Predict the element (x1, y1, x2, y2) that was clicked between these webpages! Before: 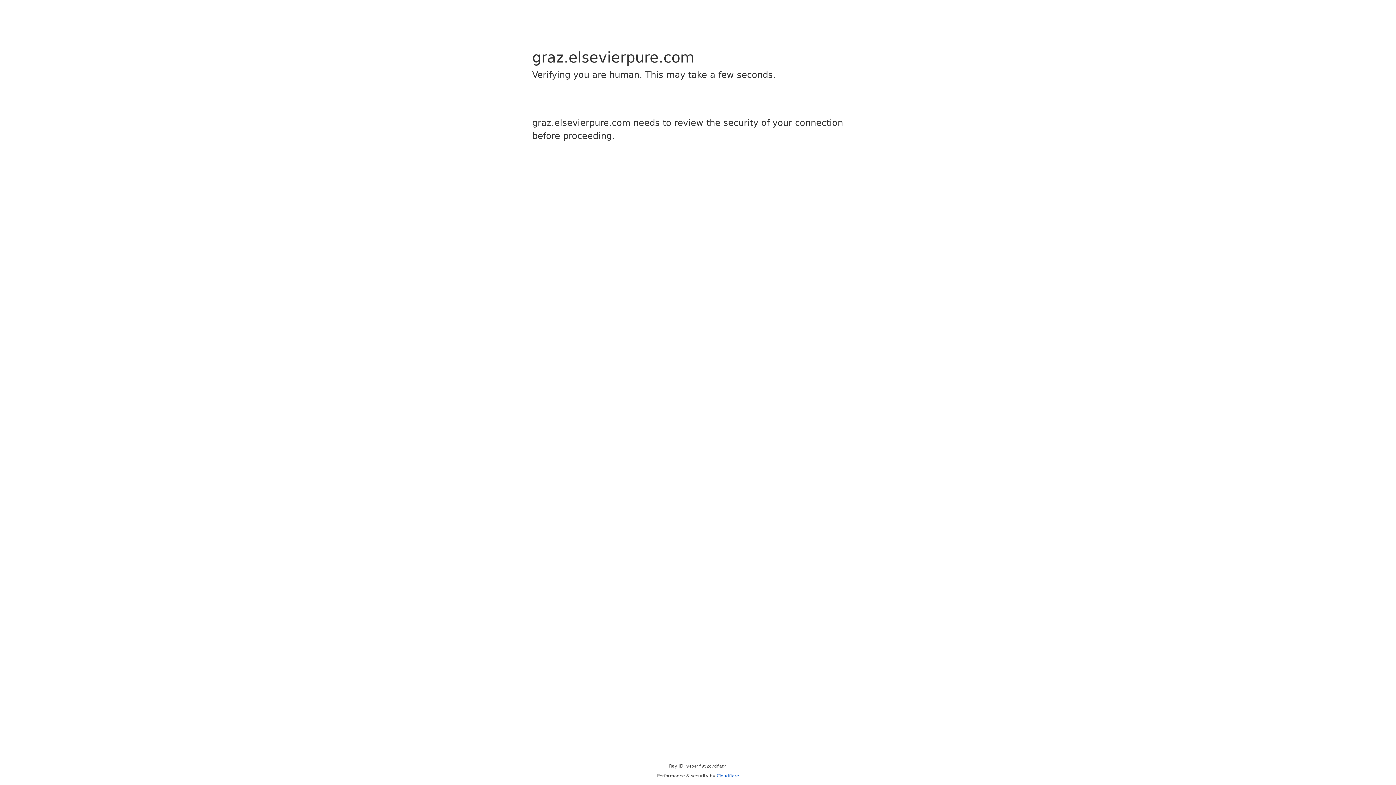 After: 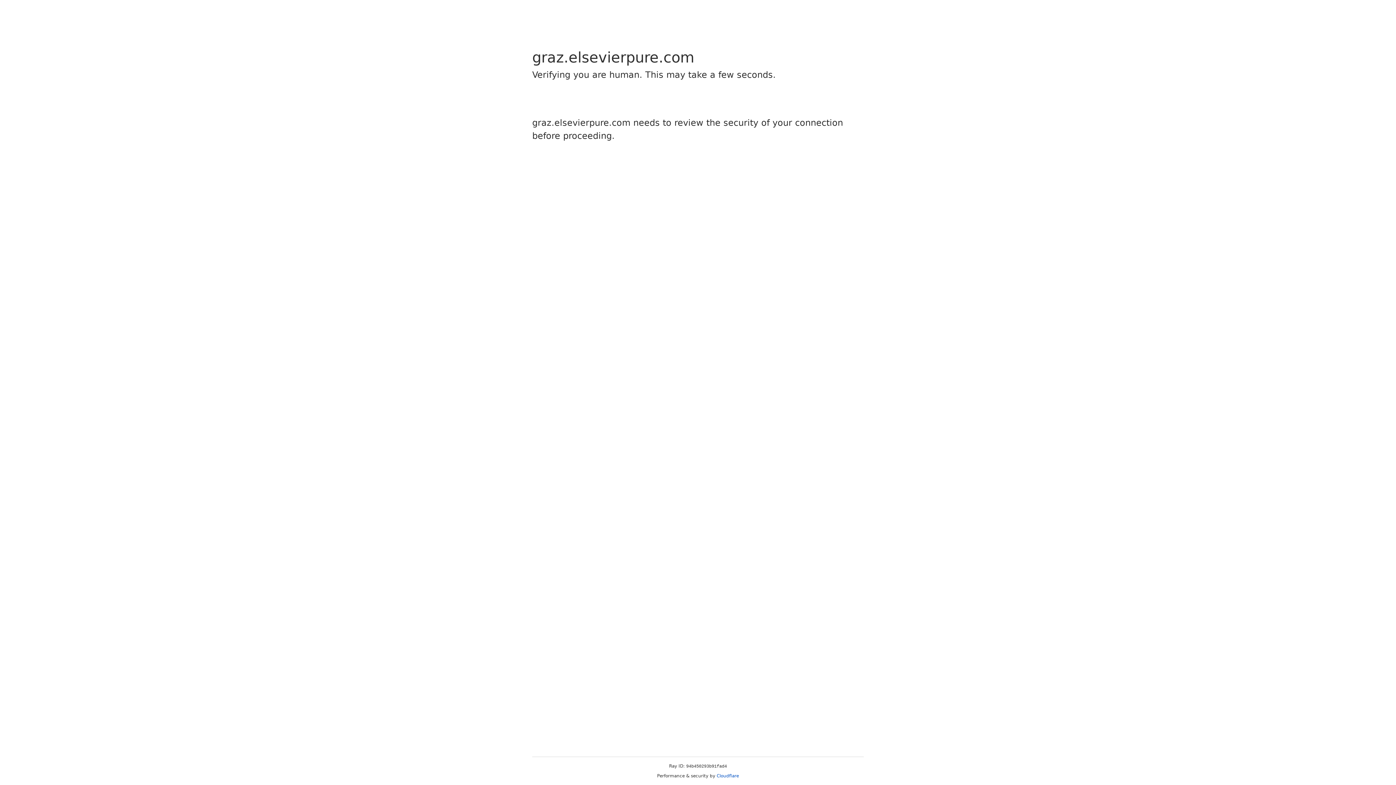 Action: label: Cloudflare bbox: (716, 773, 739, 778)